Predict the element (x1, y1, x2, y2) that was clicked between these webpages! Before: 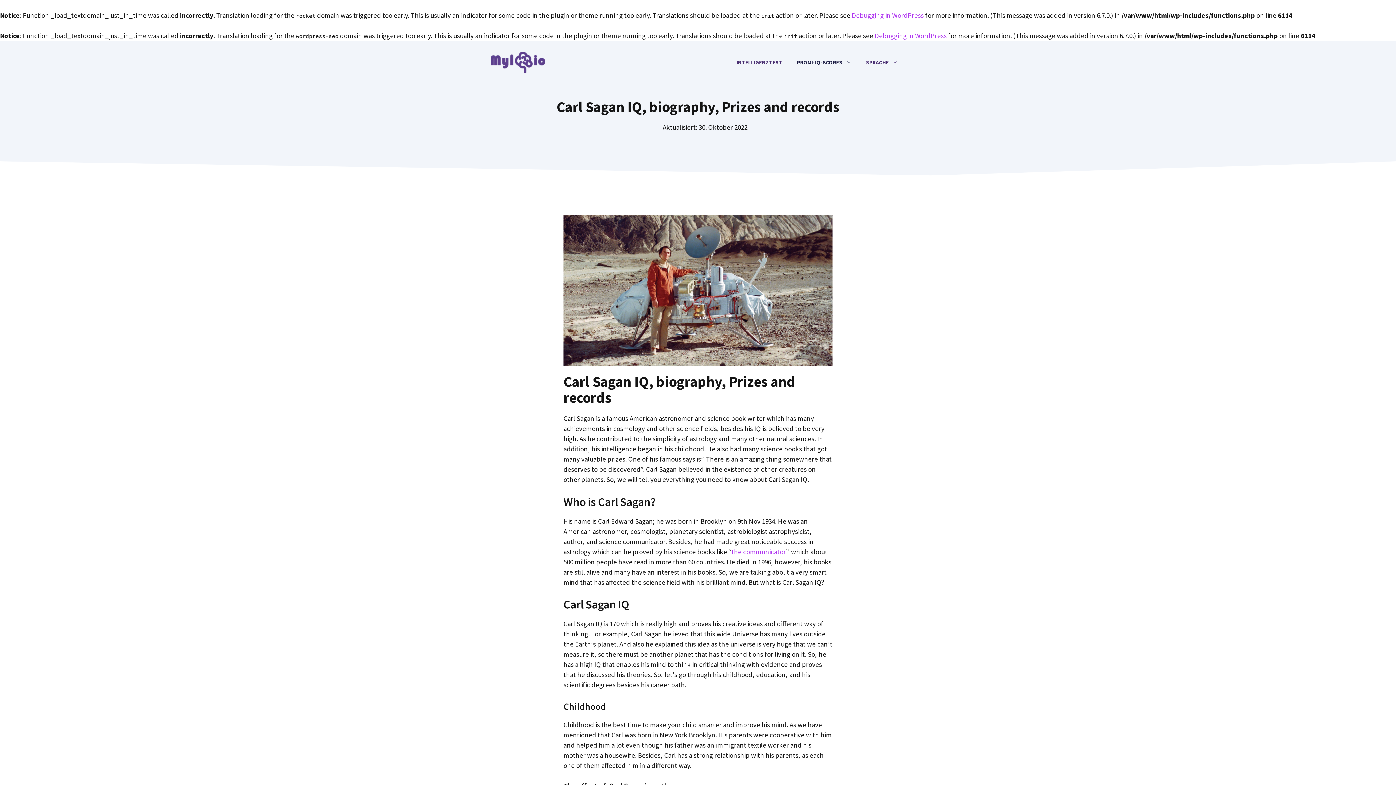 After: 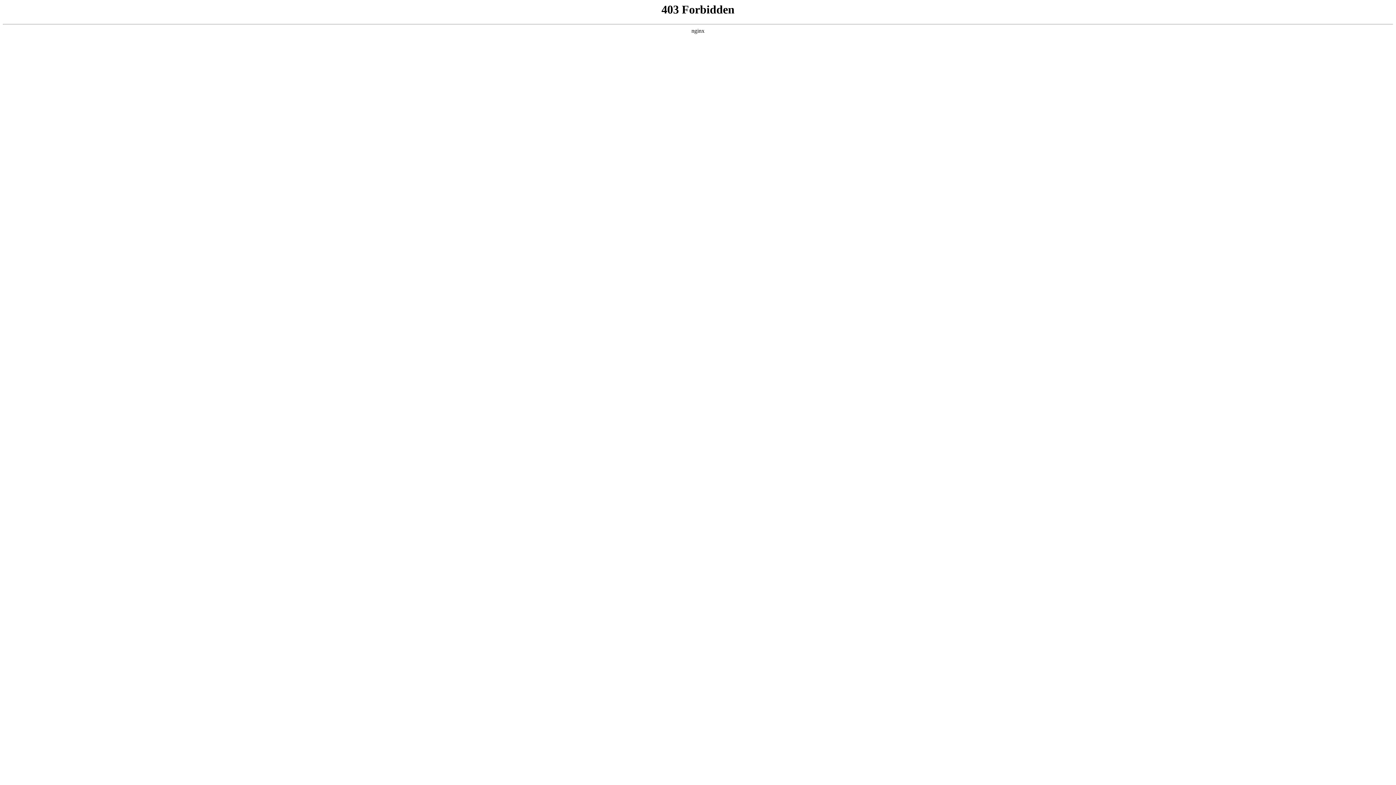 Action: bbox: (852, 10, 924, 19) label: Debugging in WordPress